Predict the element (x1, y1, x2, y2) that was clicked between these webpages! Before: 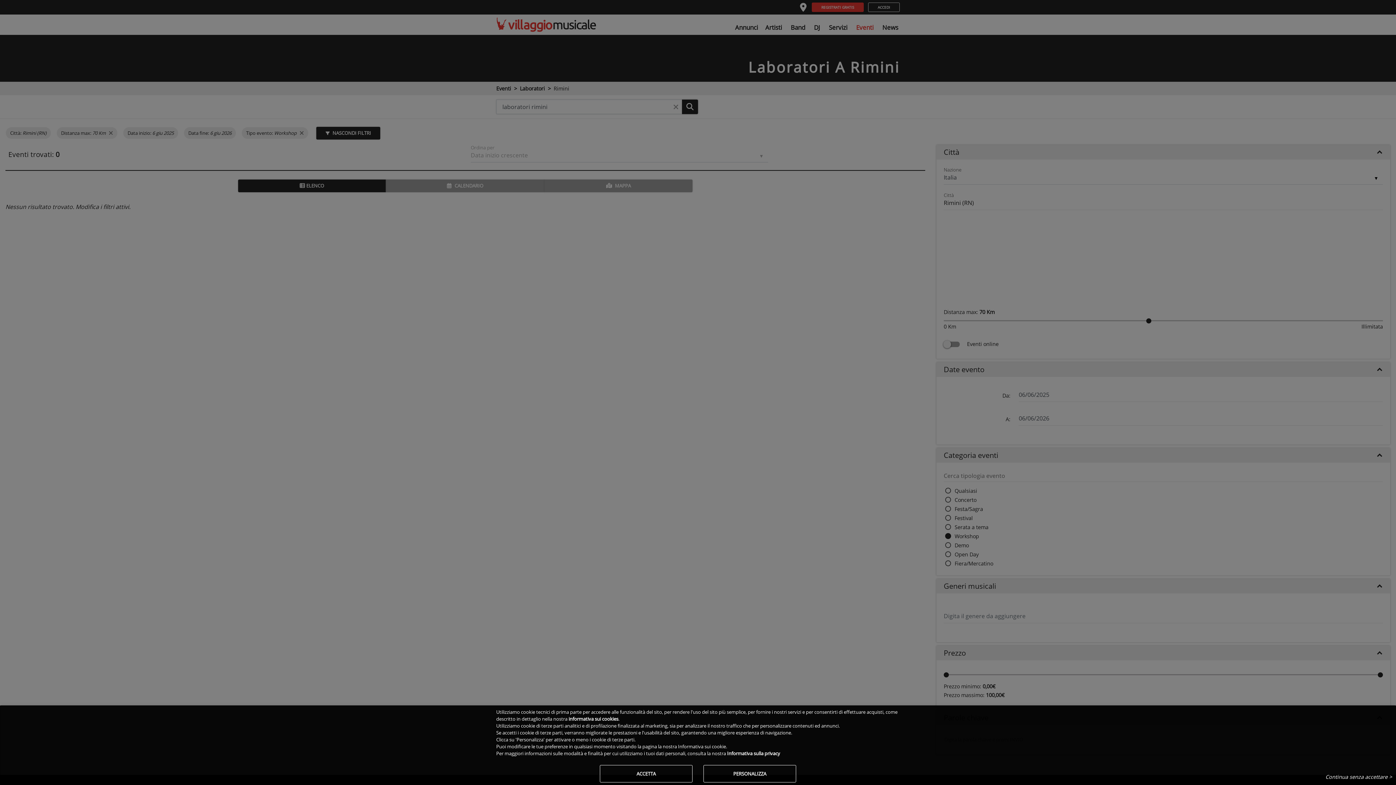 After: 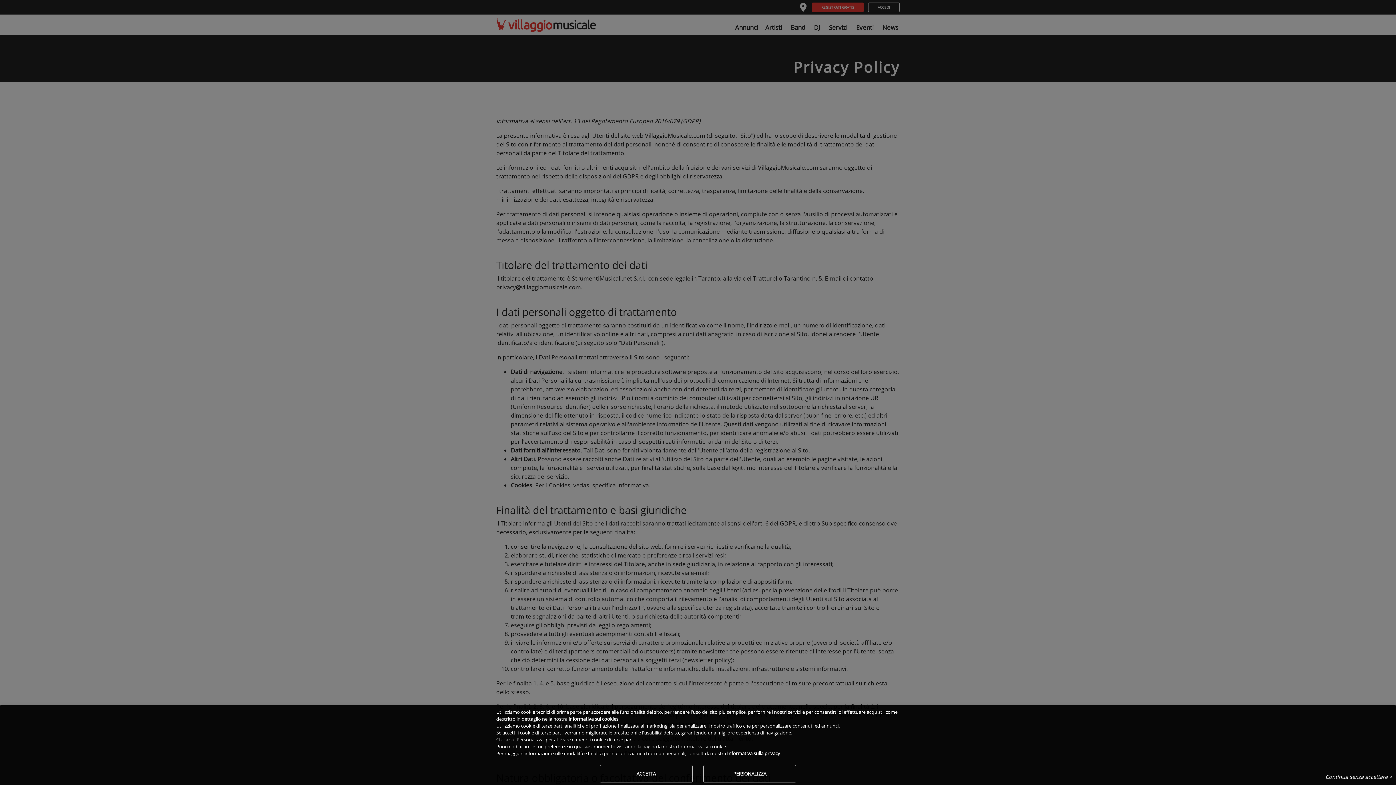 Action: label: Informativa sulla privacy bbox: (727, 750, 780, 757)